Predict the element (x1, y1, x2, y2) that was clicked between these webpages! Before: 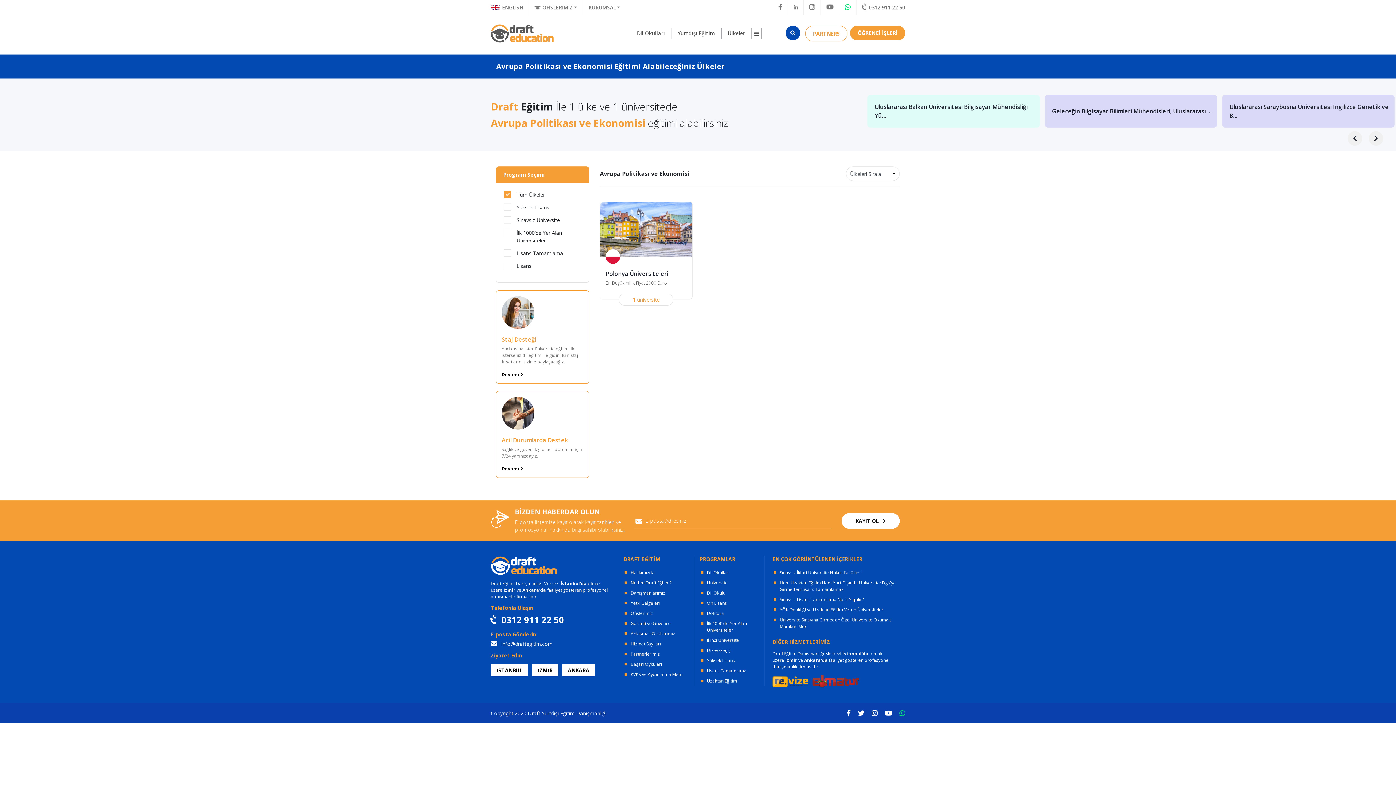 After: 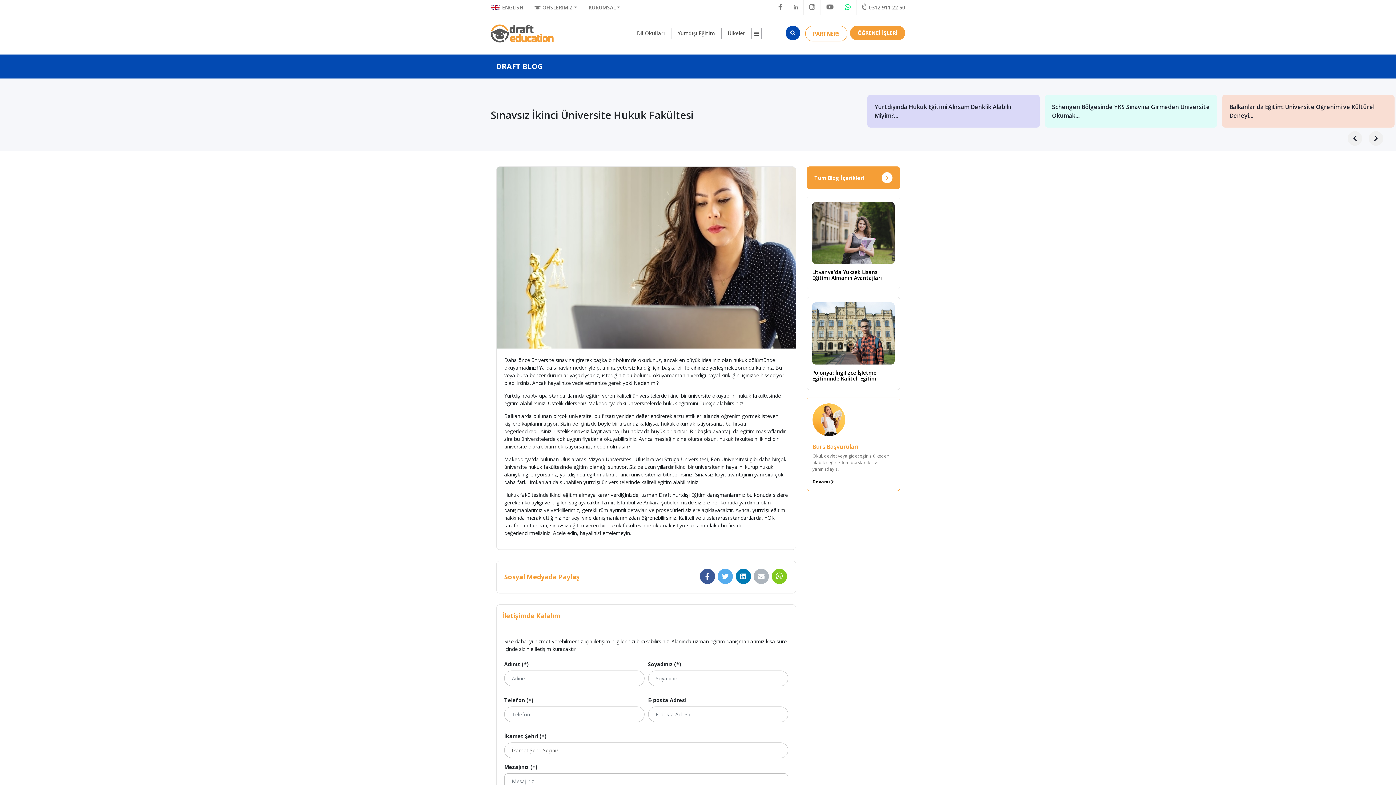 Action: bbox: (780, 569, 861, 576) label: Sınavsız İkinci Üniversite Hukuk Fakültesi